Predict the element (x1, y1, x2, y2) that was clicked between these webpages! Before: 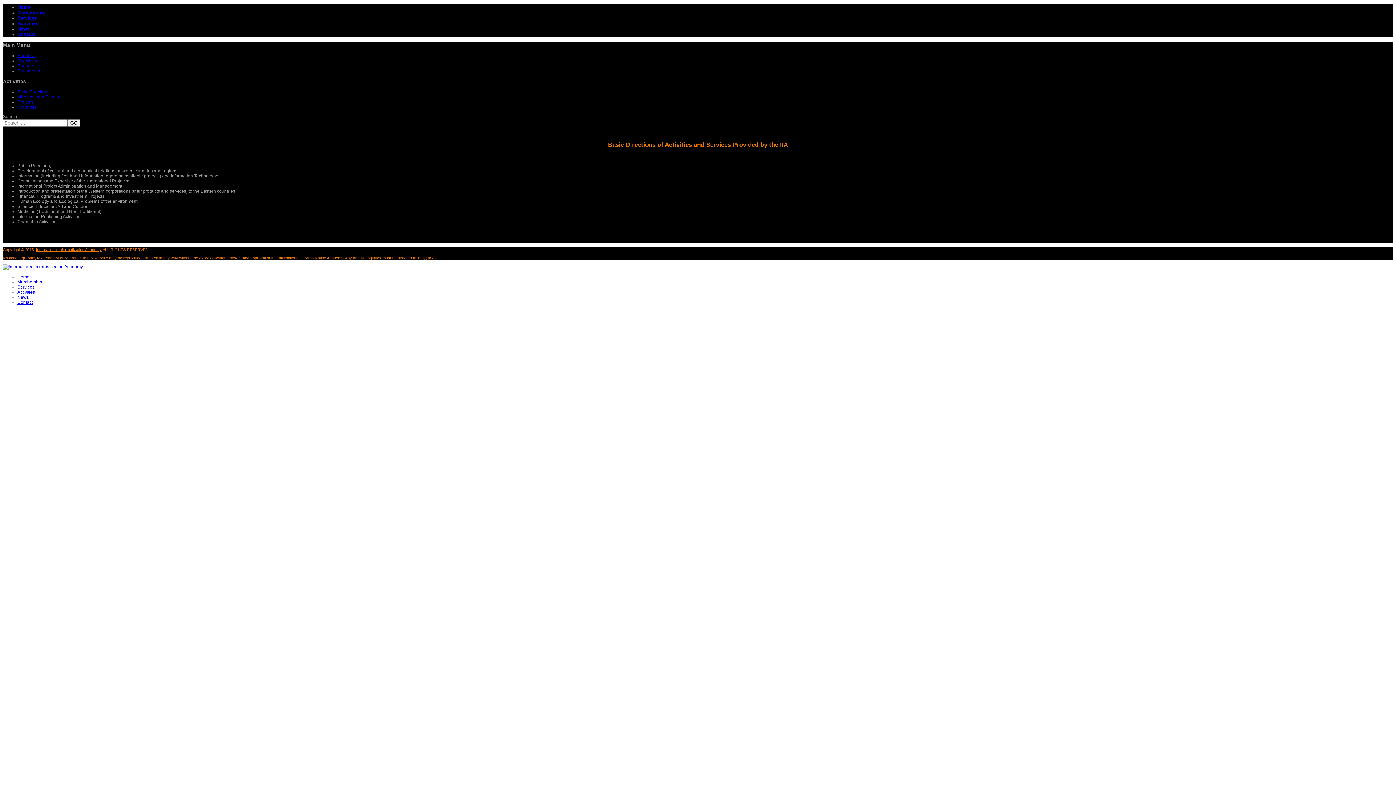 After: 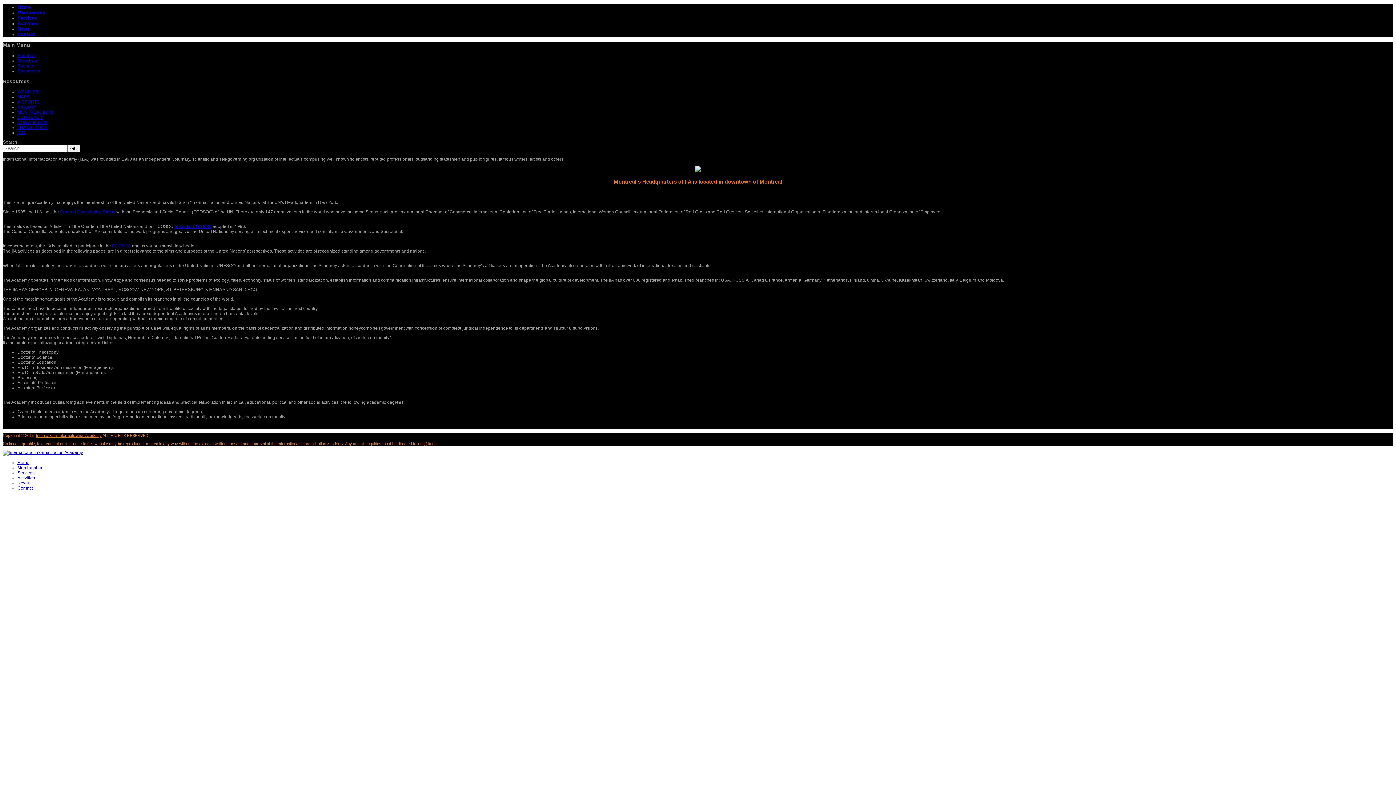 Action: bbox: (17, 53, 35, 58) label: About Us